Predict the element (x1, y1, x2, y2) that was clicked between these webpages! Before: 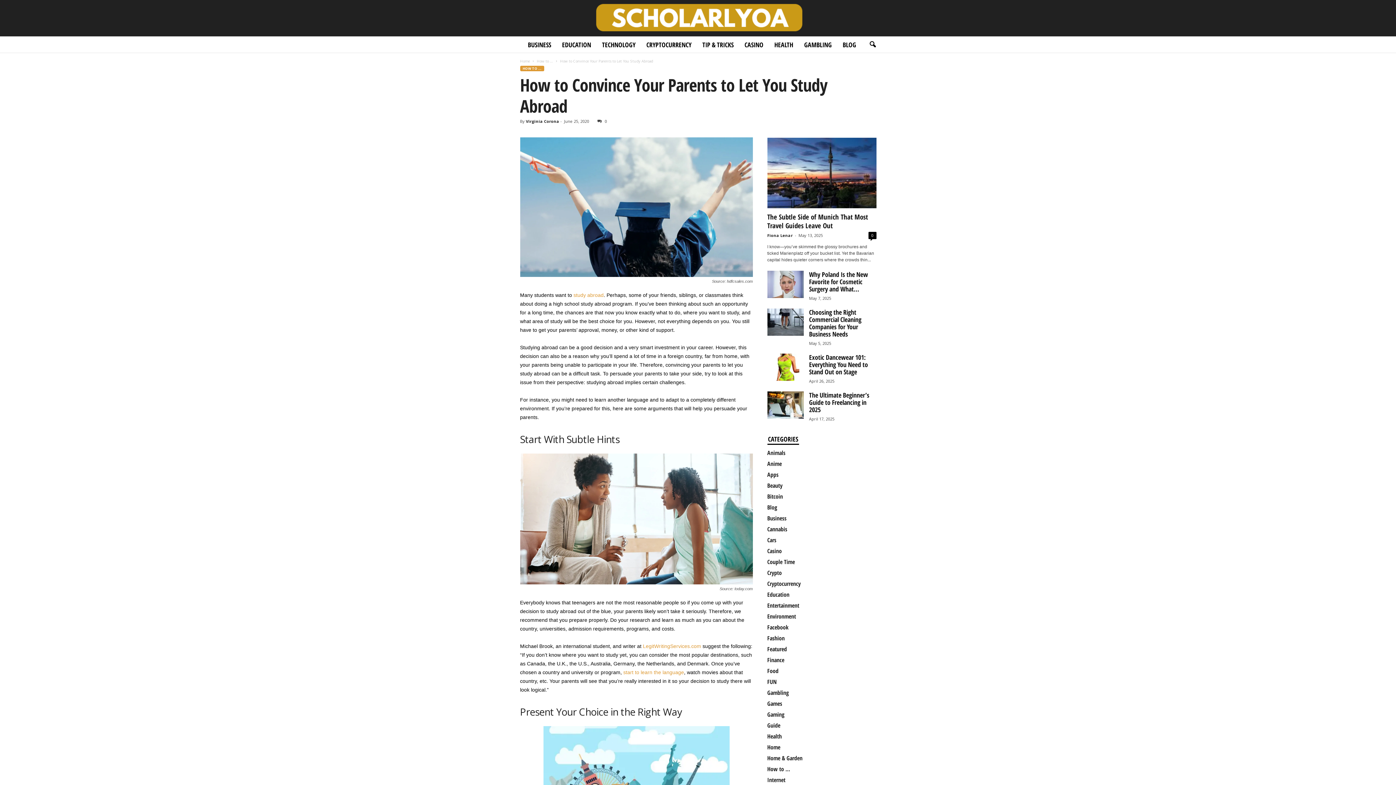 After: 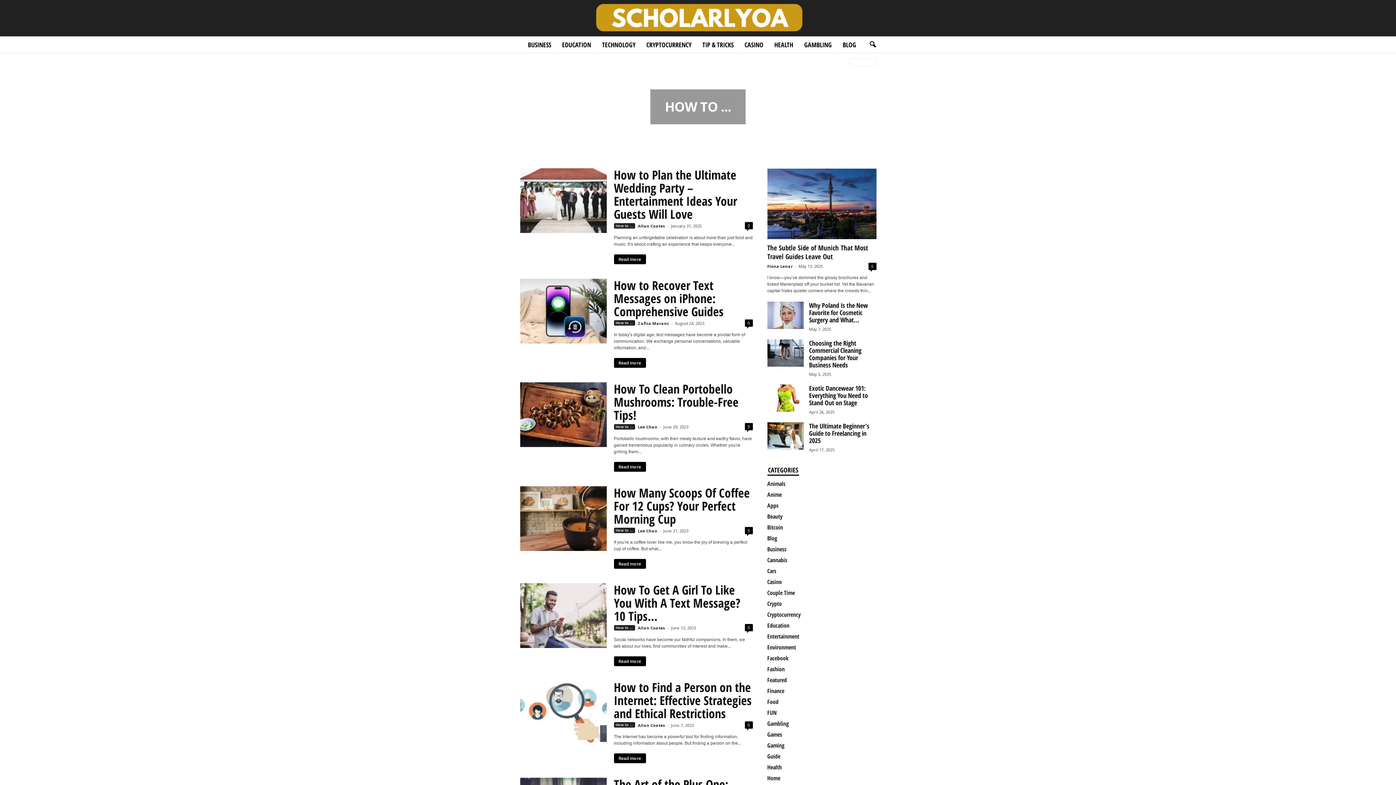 Action: bbox: (767, 765, 790, 773) label: How to …